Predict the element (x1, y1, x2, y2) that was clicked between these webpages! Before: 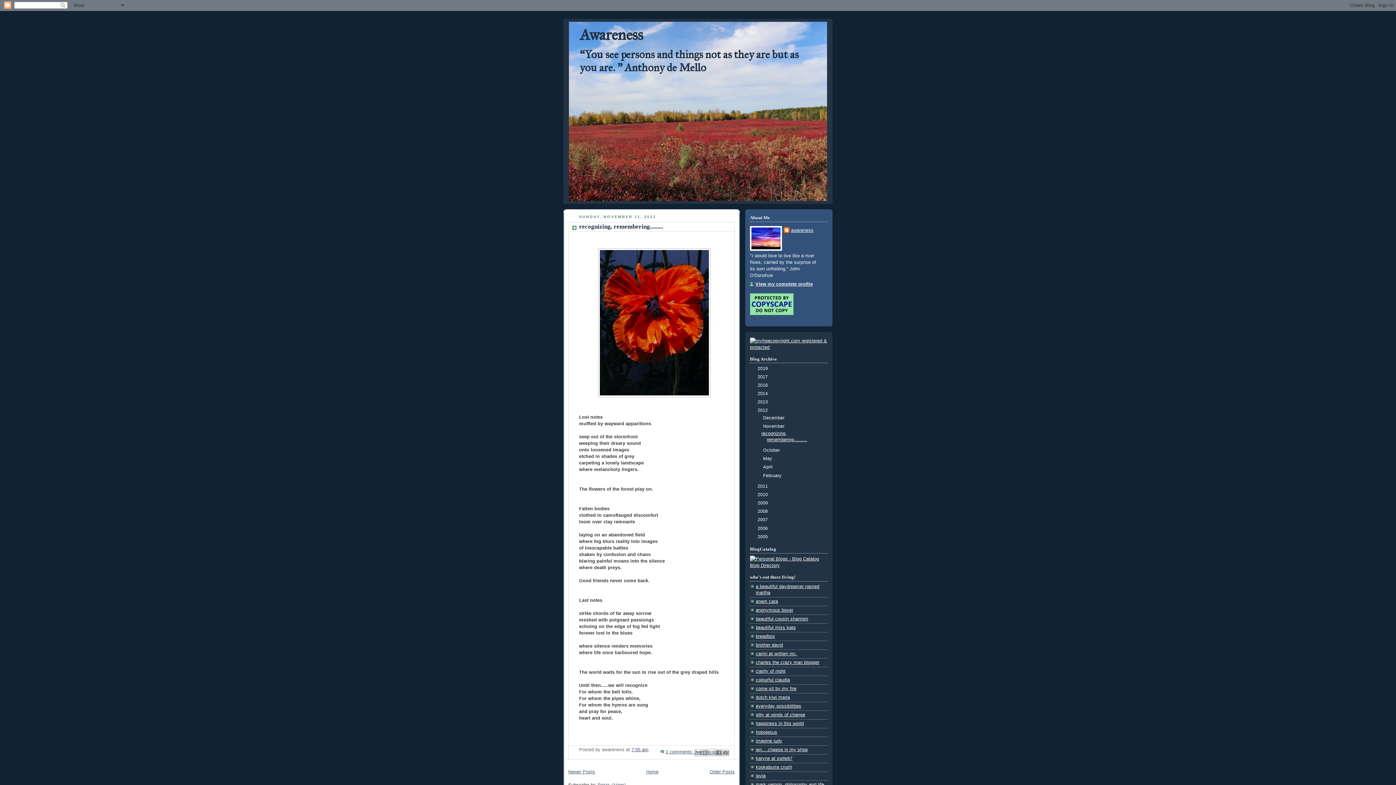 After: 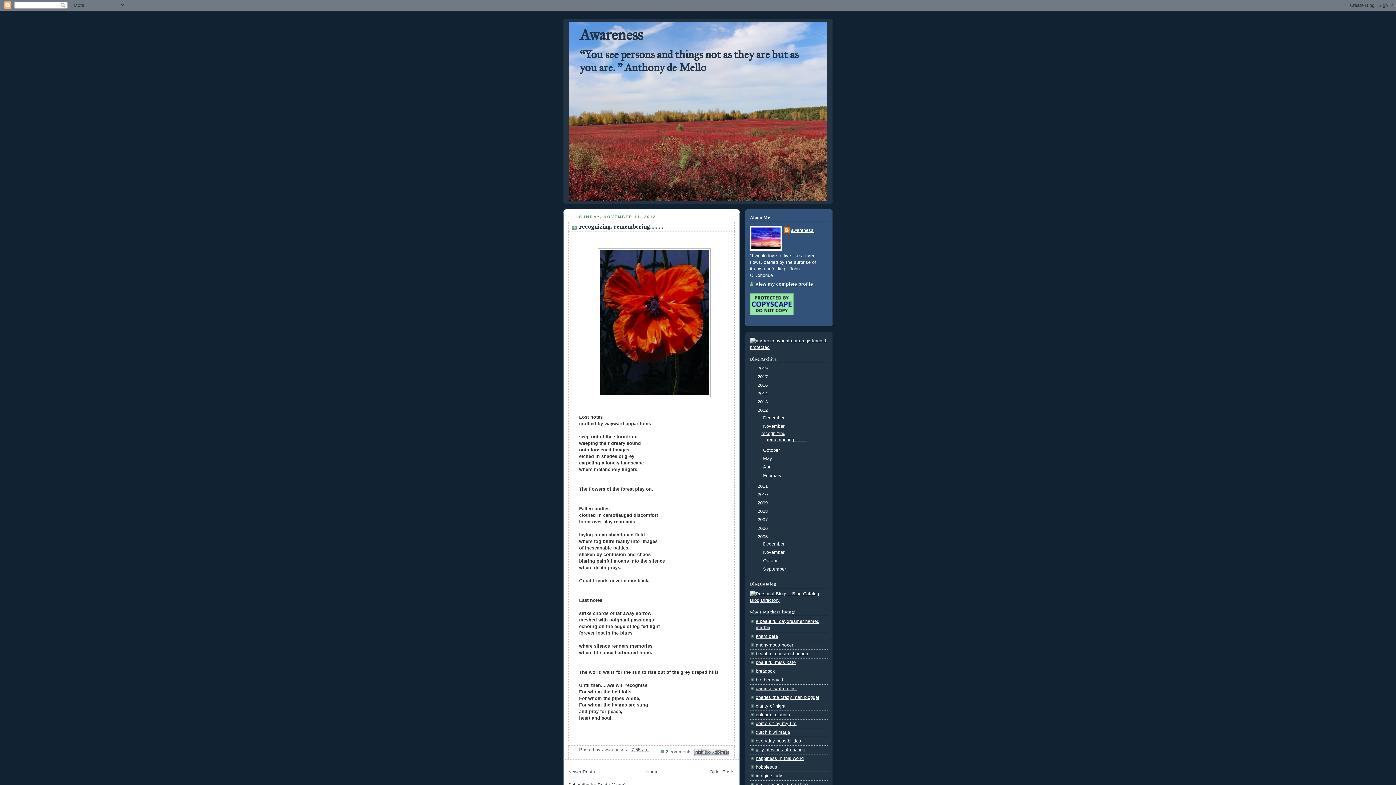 Action: label: ►   bbox: (750, 534, 757, 539)